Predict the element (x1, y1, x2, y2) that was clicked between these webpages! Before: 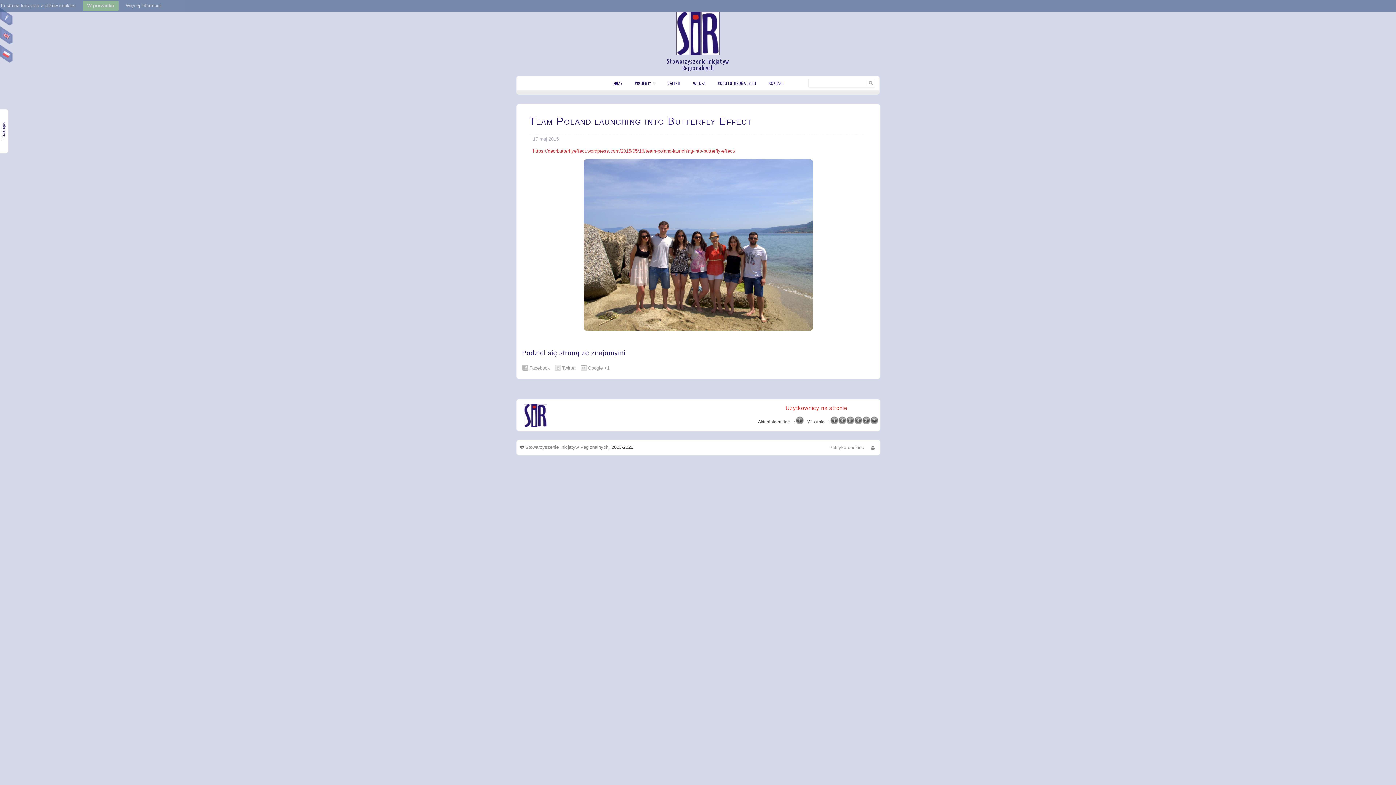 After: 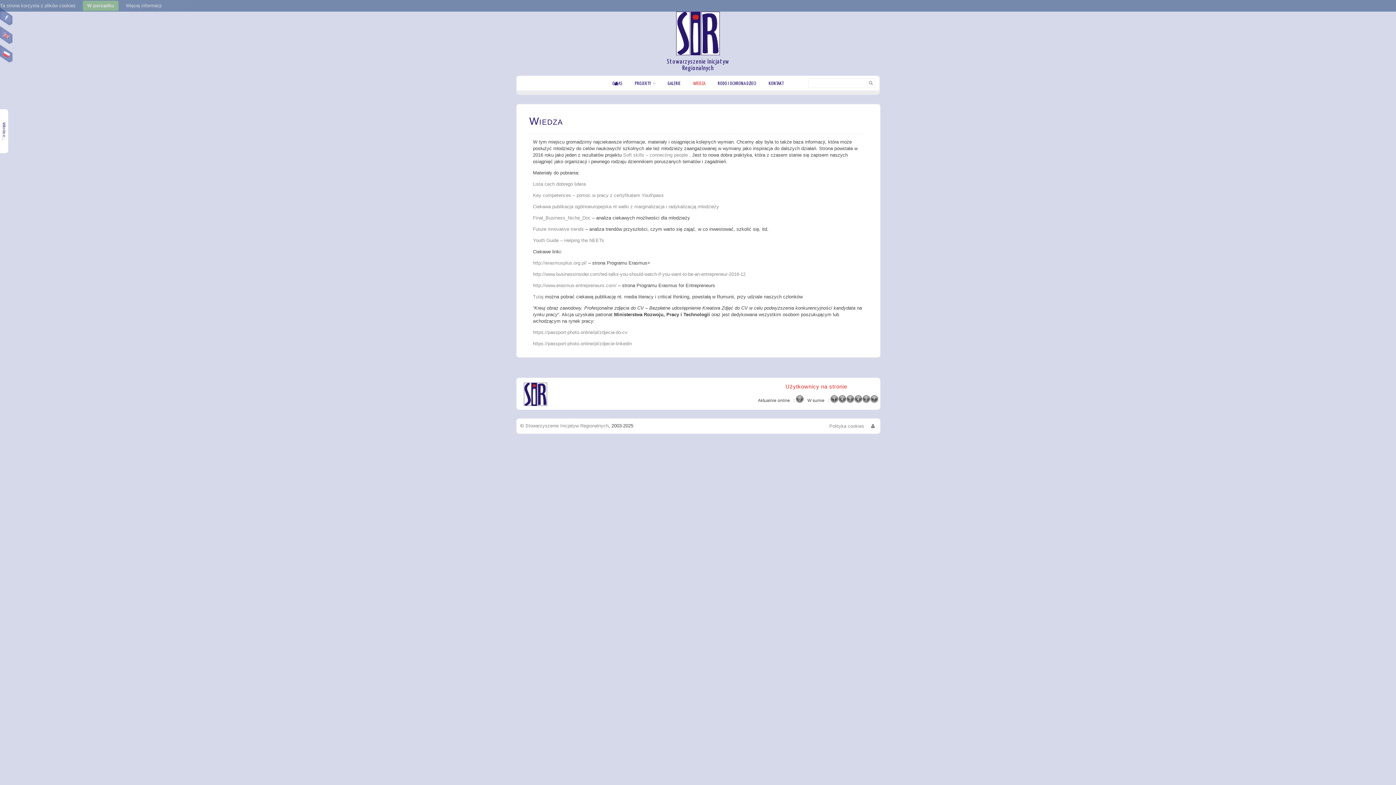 Action: bbox: (693, 81, 705, 86) label: WIEDZA